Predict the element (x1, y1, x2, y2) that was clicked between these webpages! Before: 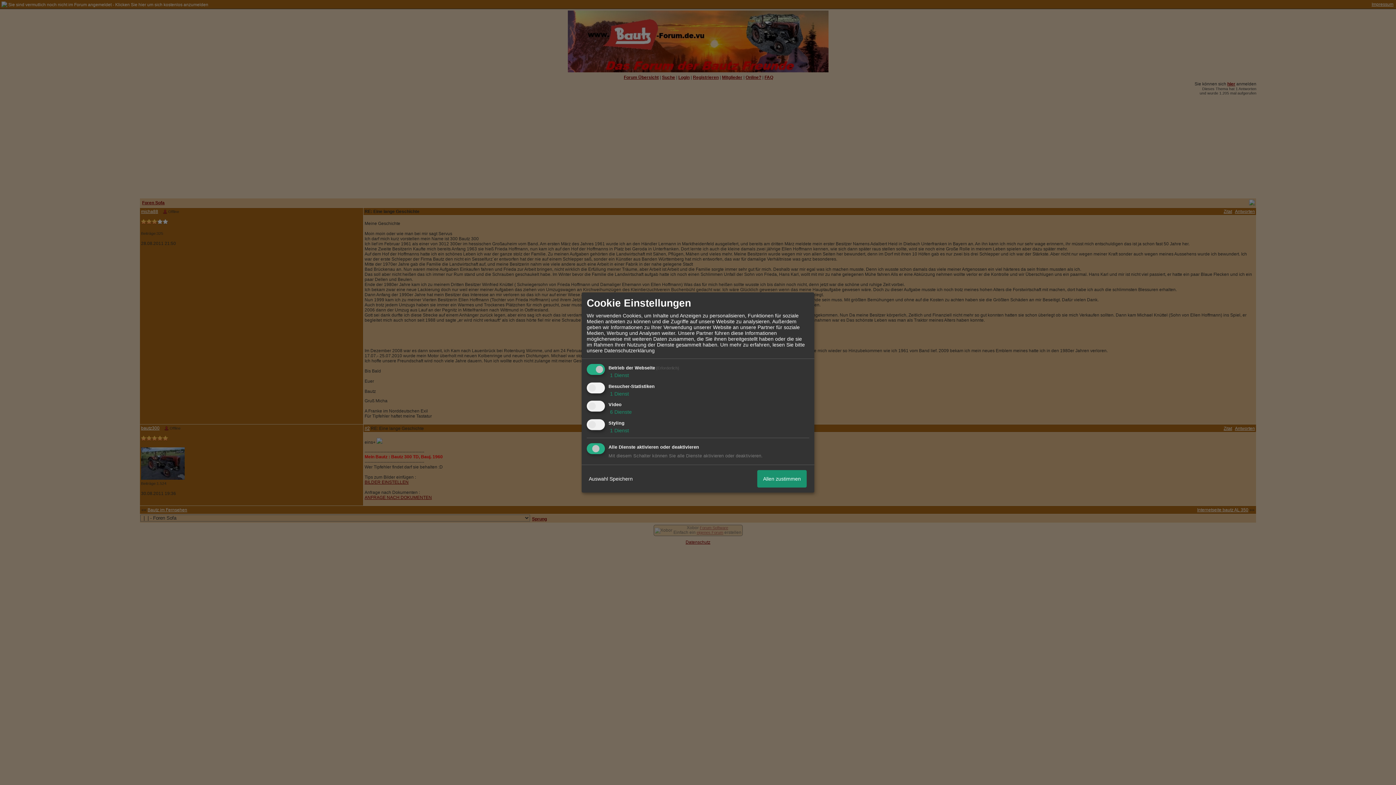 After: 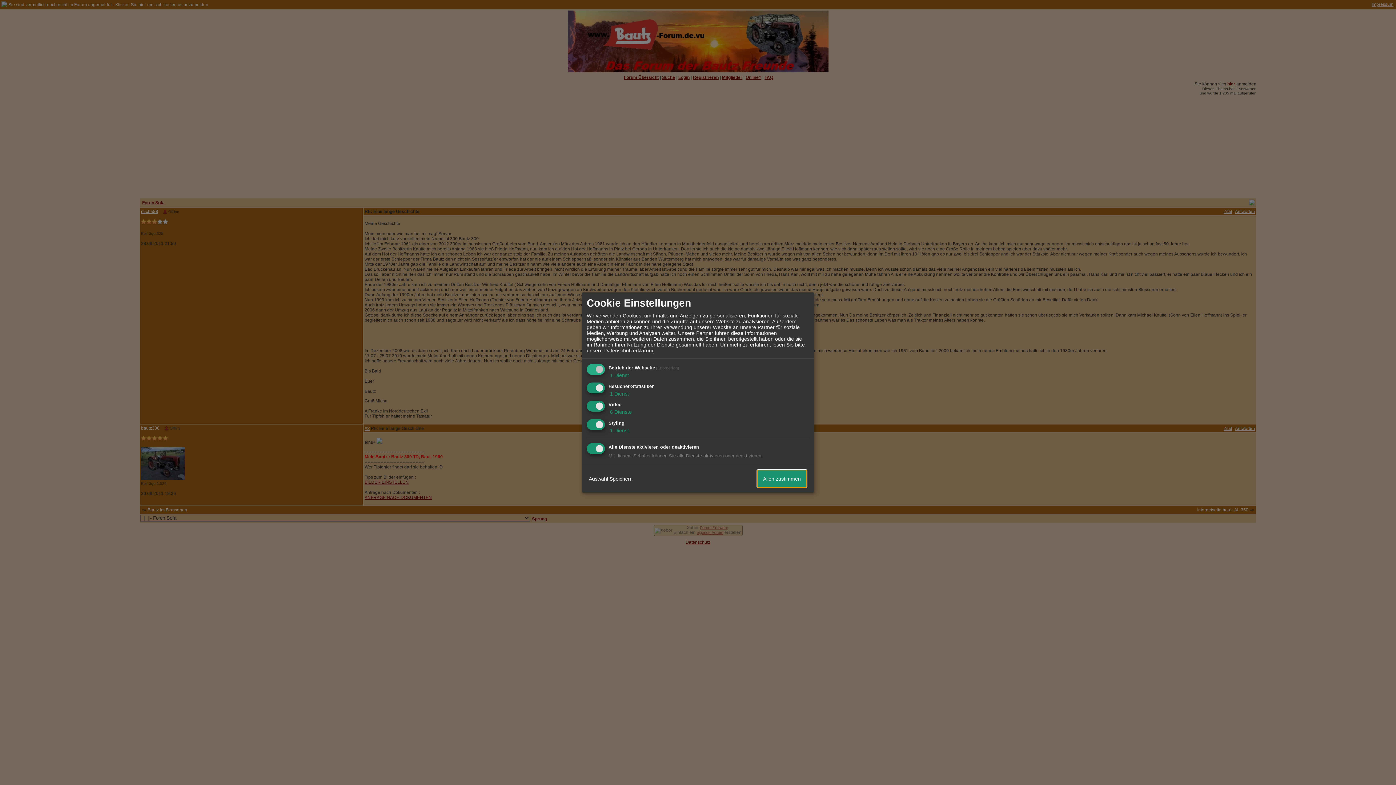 Action: bbox: (757, 470, 806, 487) label: Allen zustimmen